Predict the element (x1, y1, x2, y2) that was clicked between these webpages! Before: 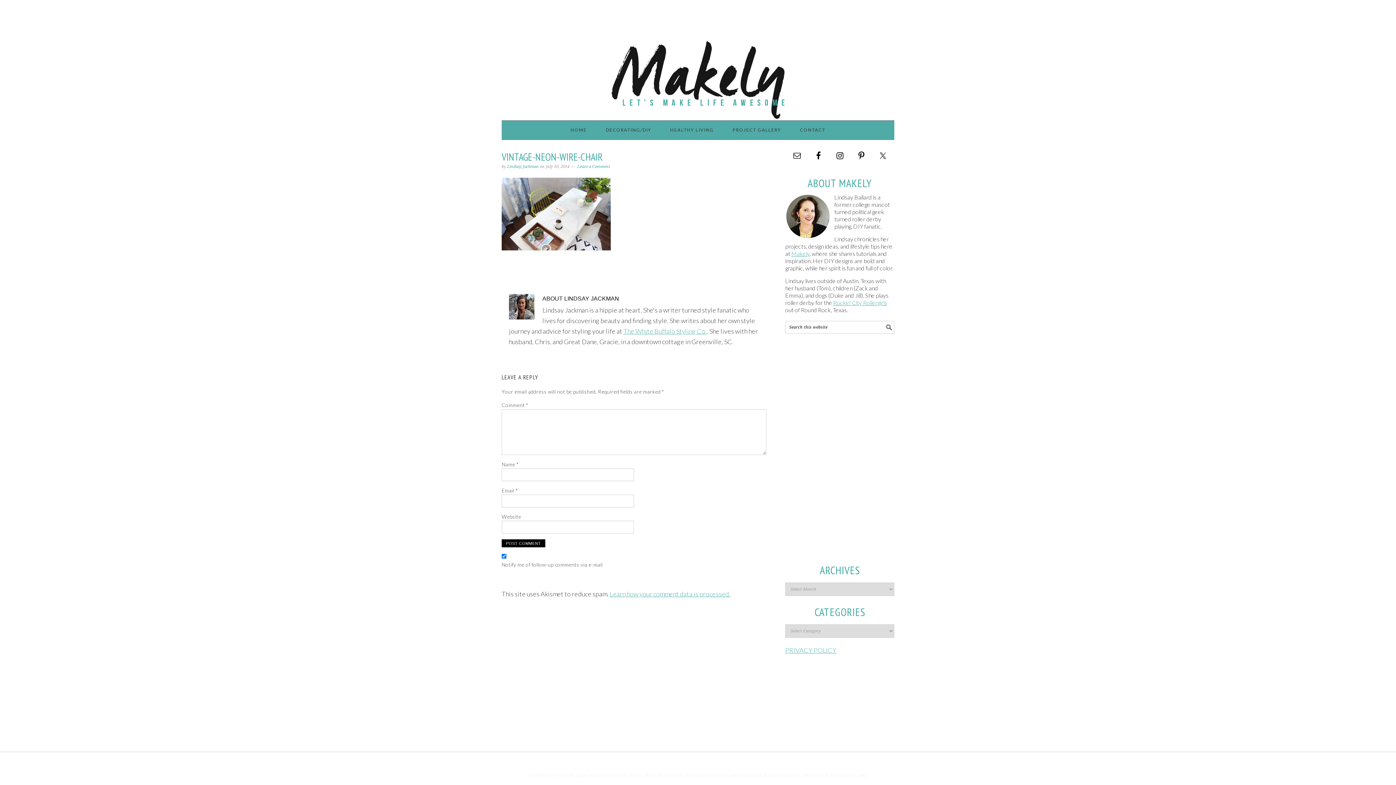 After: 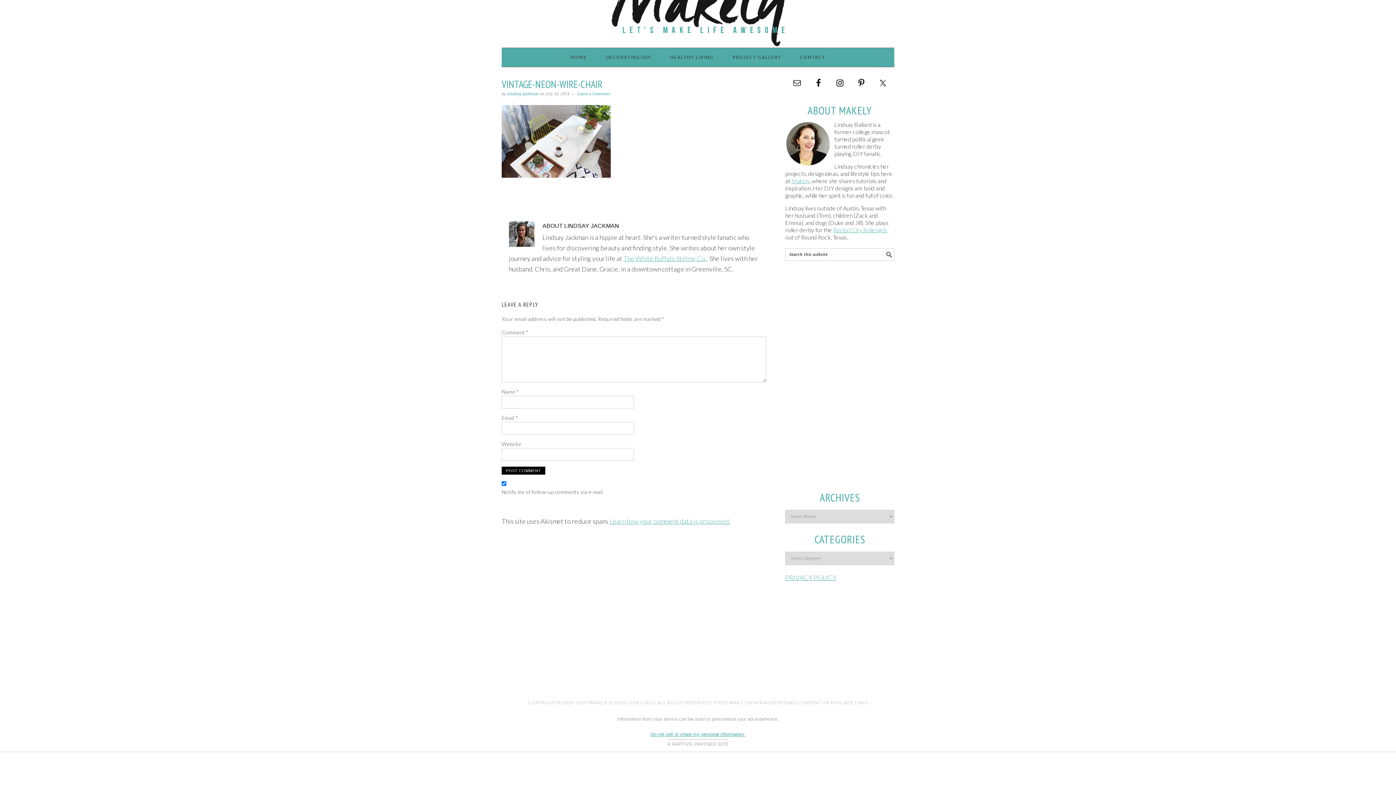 Action: label: Leave a Comment bbox: (577, 164, 610, 169)